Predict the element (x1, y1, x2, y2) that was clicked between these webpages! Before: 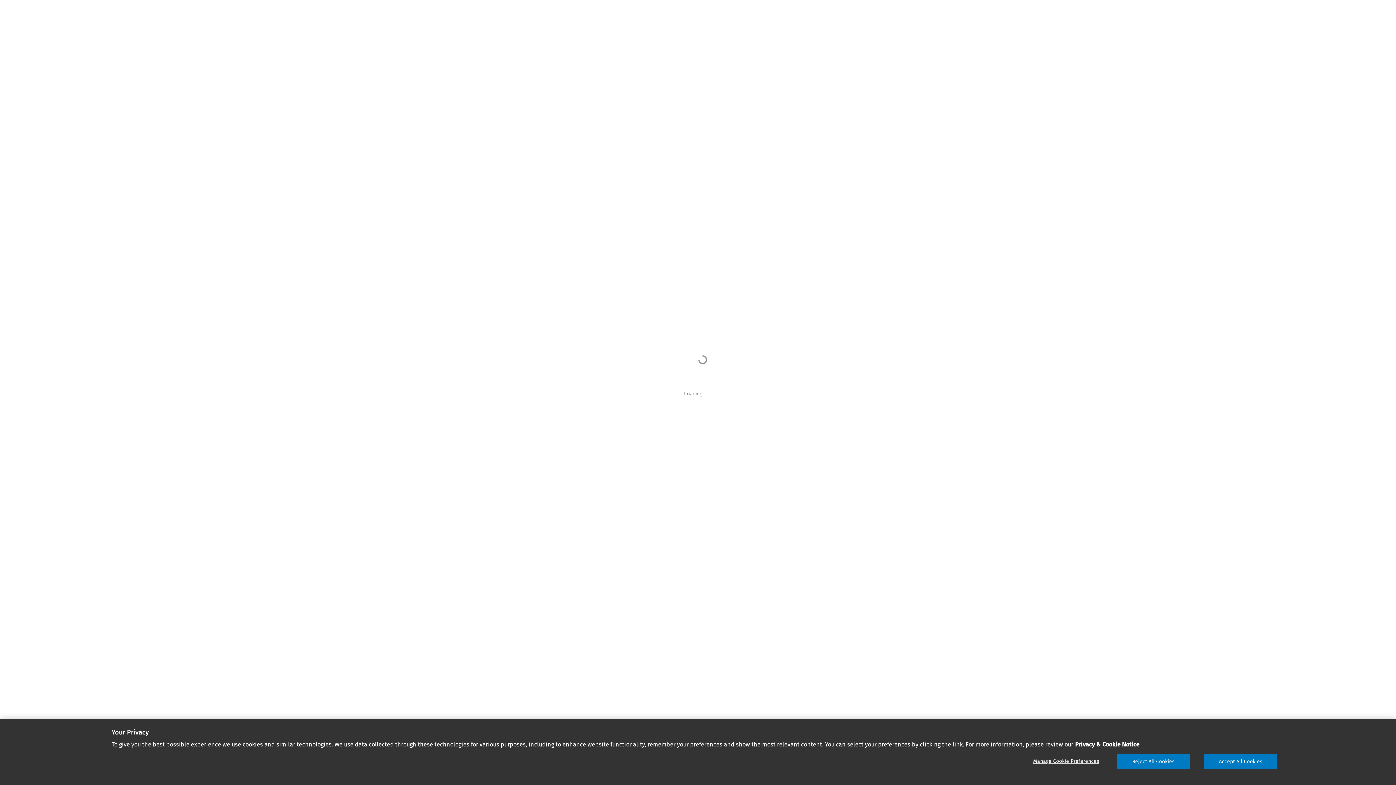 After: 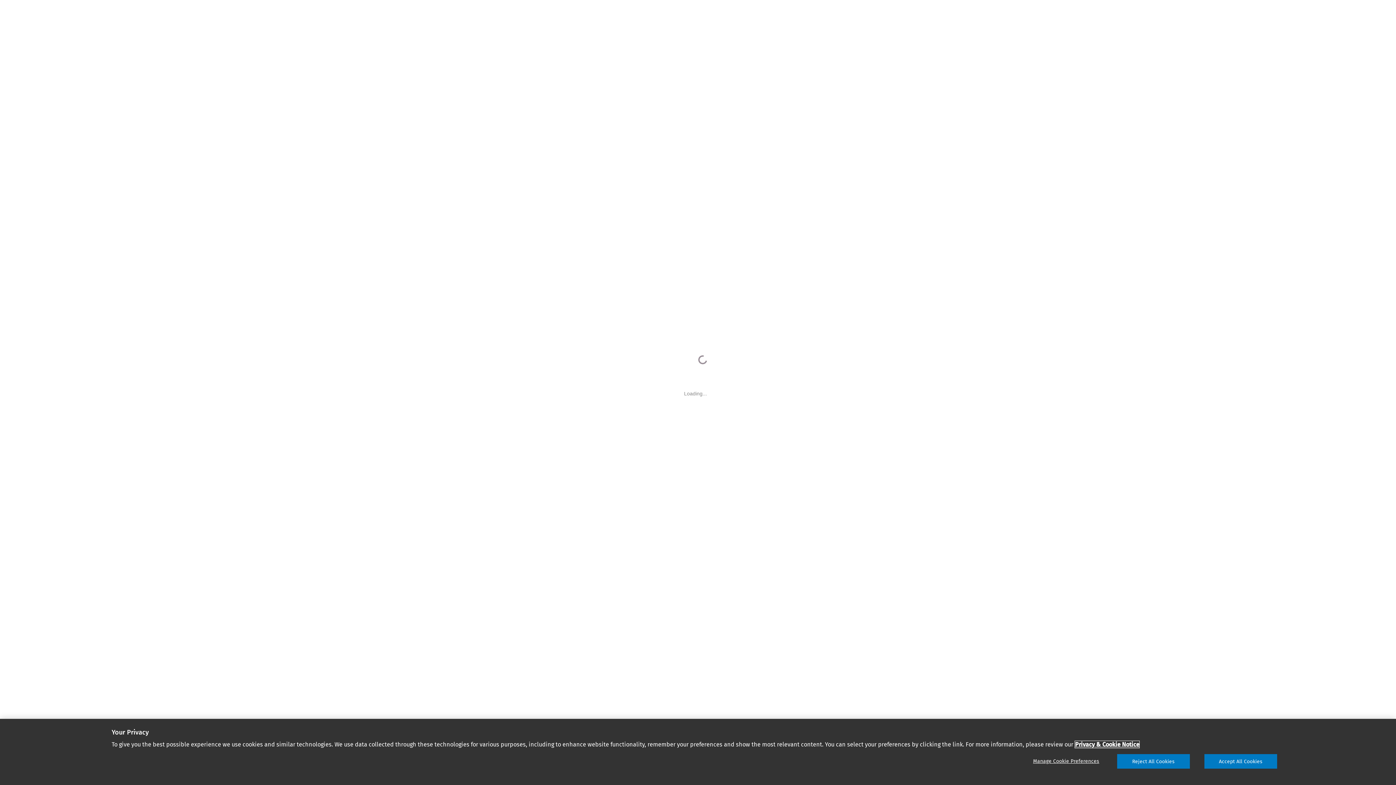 Action: label: More information about your privacy, opens in a new tab bbox: (925, 767, 986, 774)